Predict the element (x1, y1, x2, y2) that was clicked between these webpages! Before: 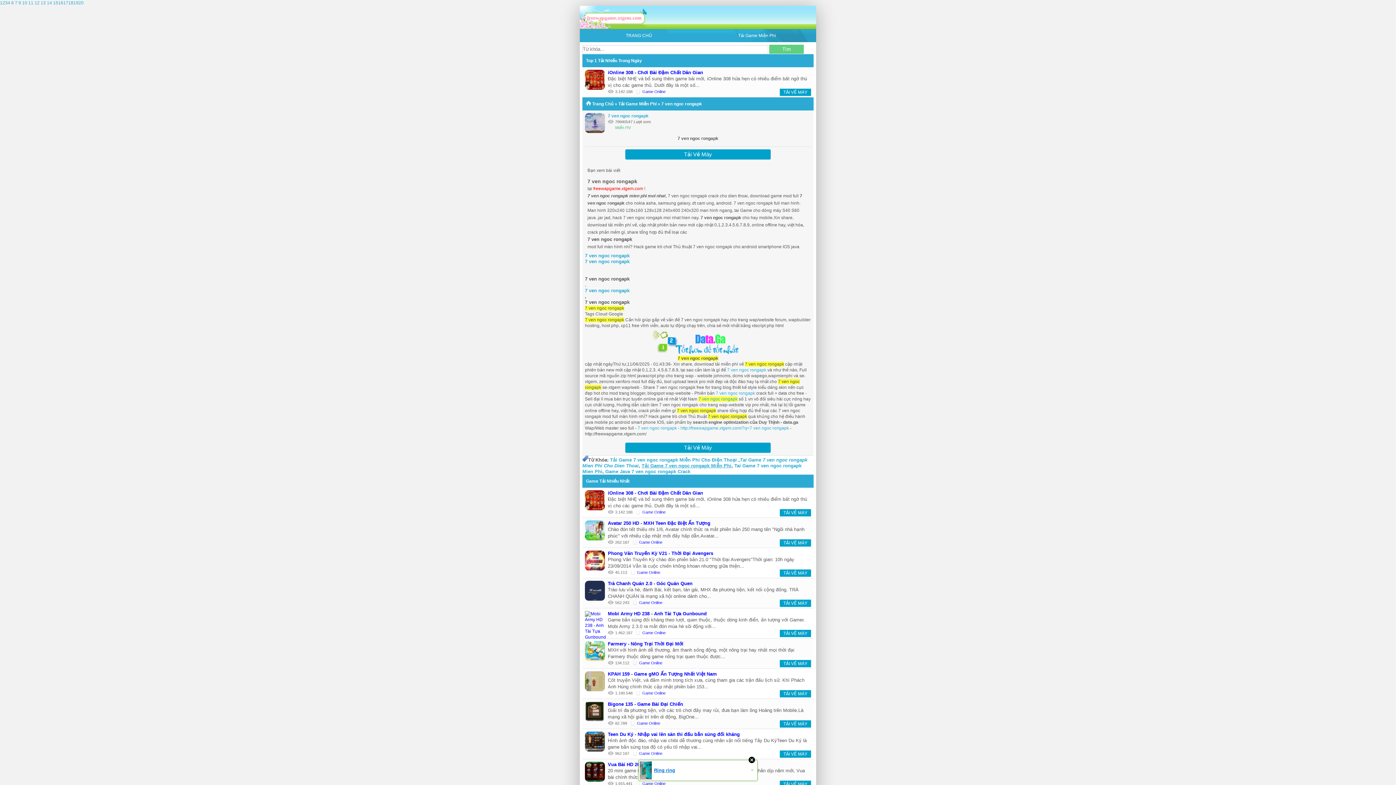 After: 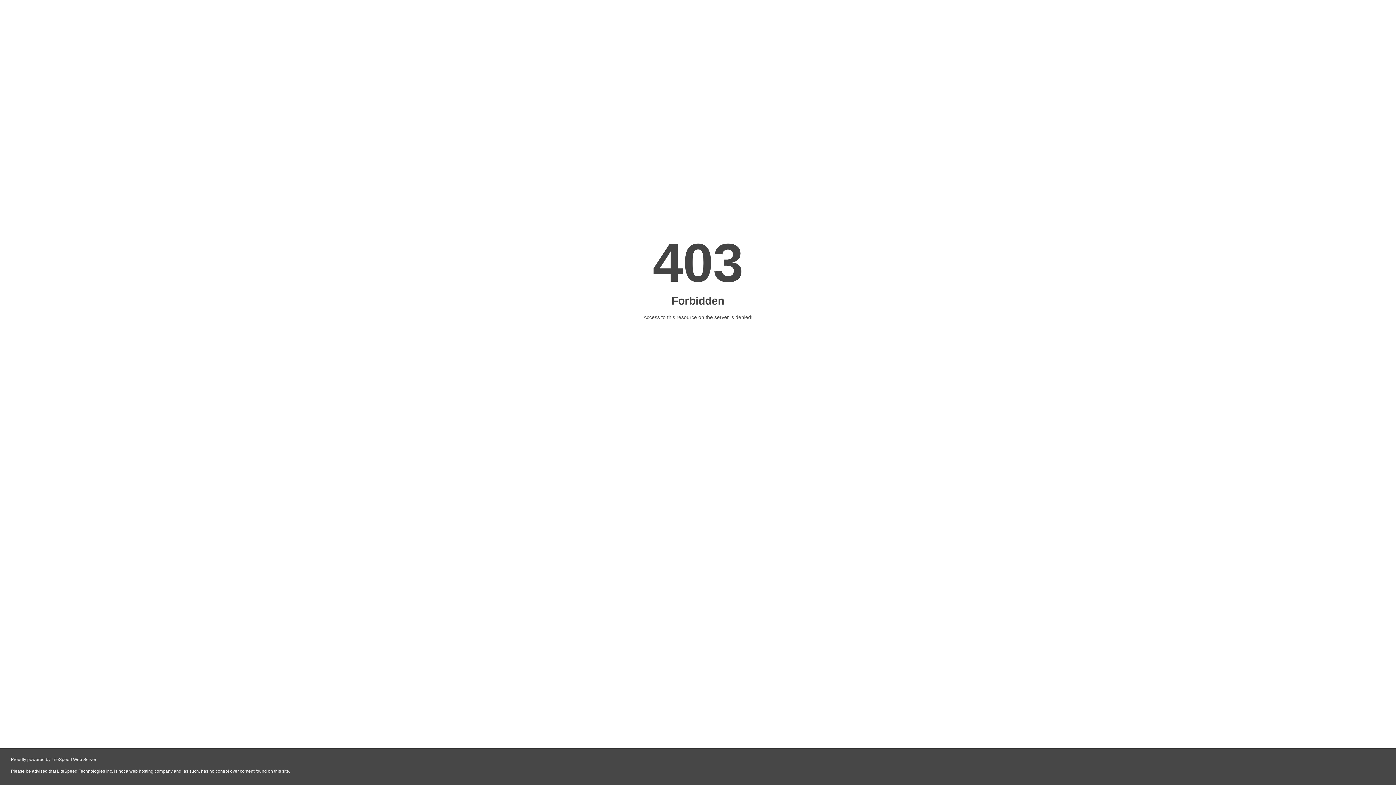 Action: bbox: (698, 29, 816, 42) label: Tải Game Miễn Phí